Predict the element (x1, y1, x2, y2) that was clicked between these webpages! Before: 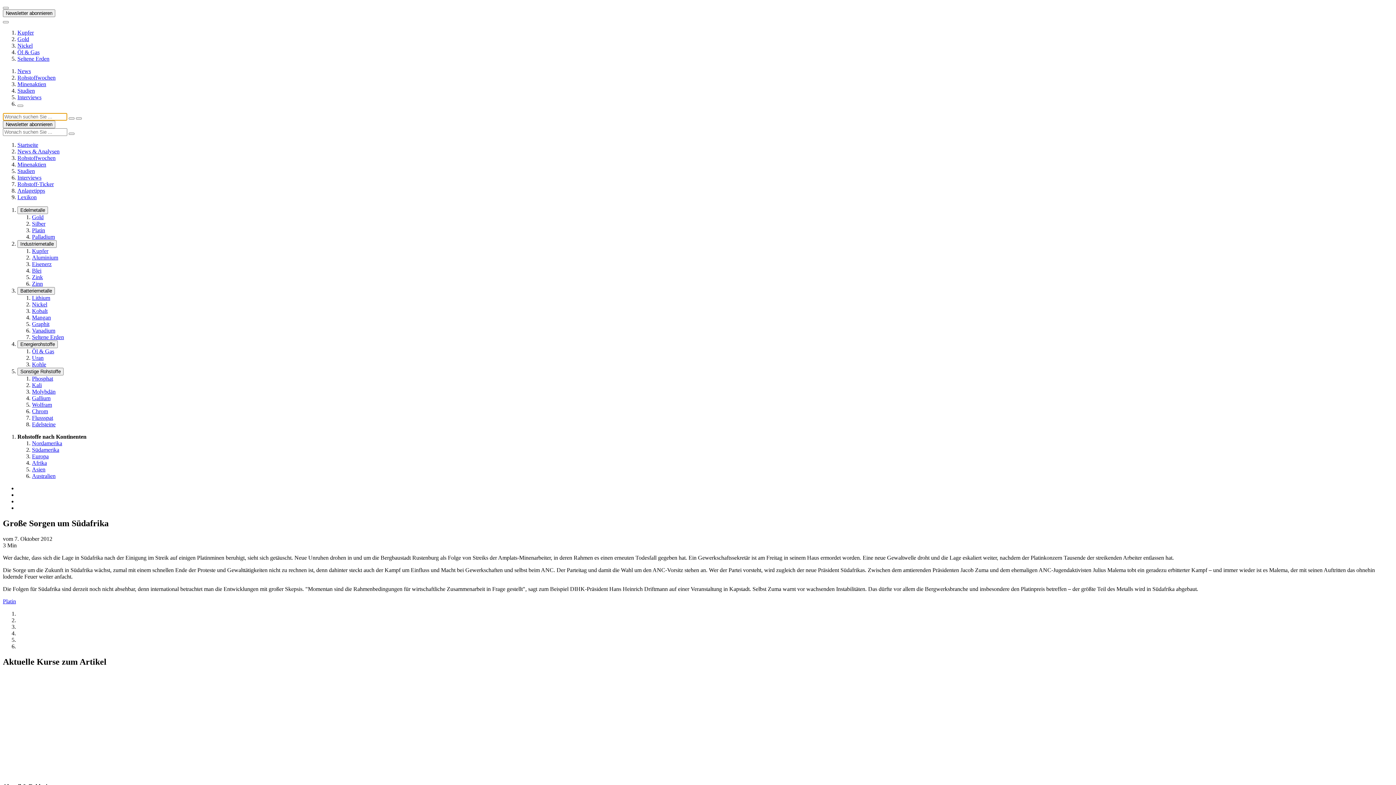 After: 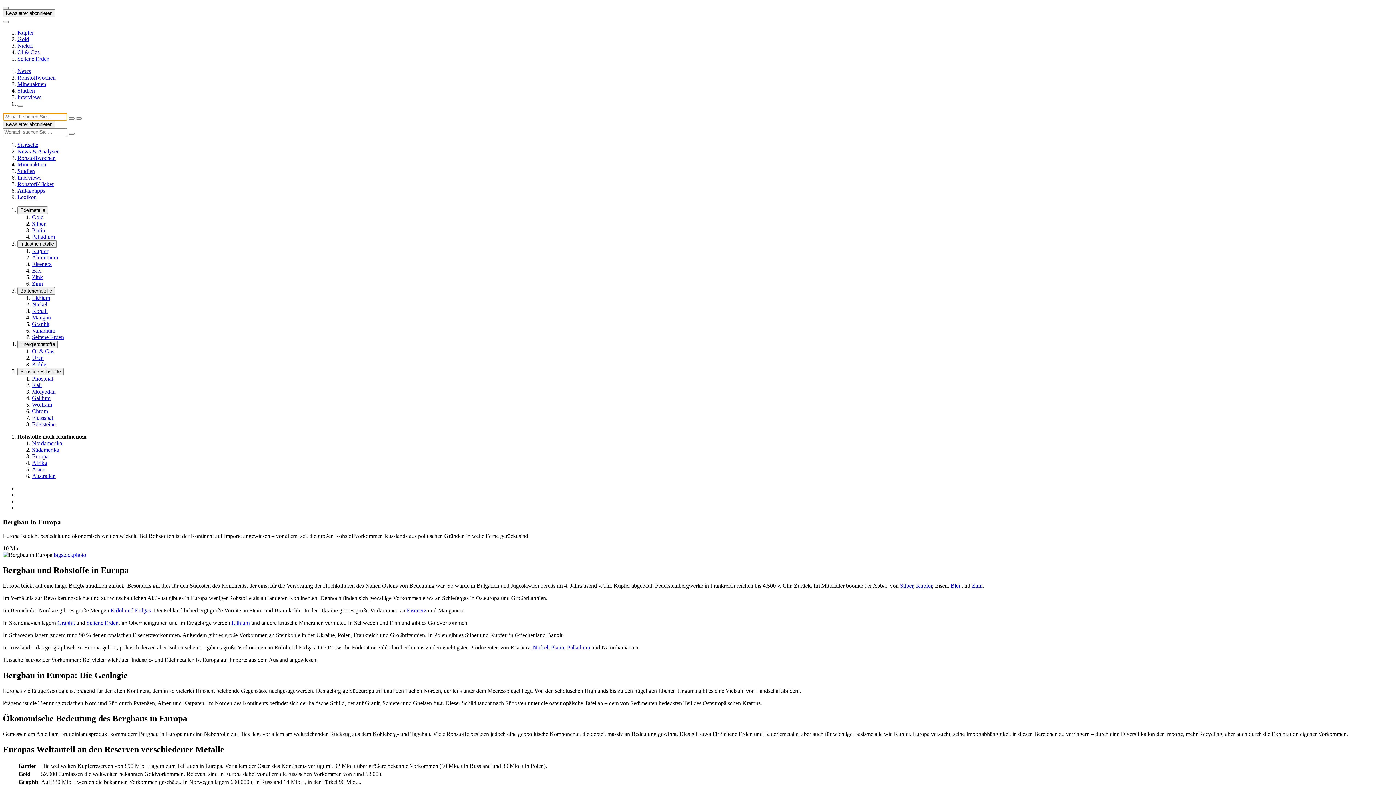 Action: bbox: (32, 453, 48, 459) label: Europa